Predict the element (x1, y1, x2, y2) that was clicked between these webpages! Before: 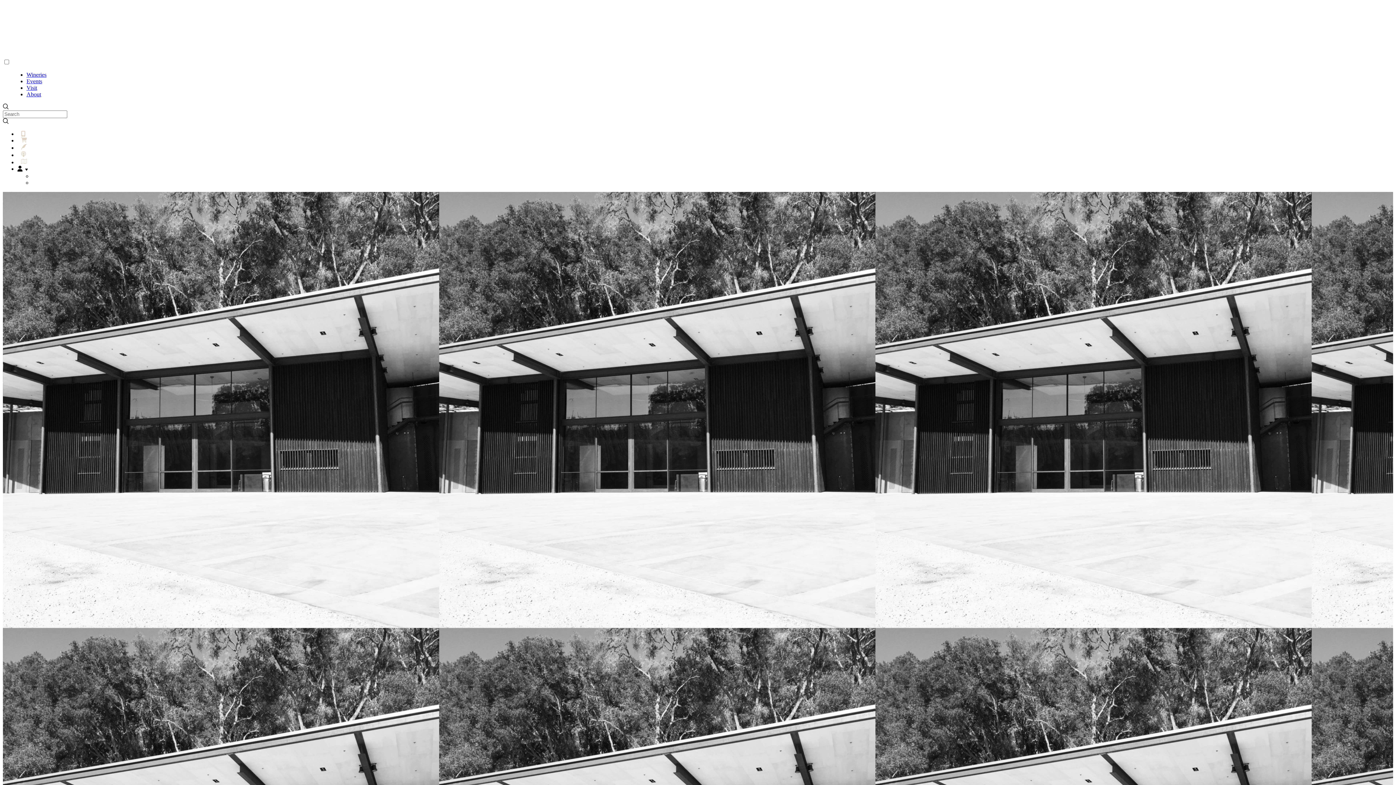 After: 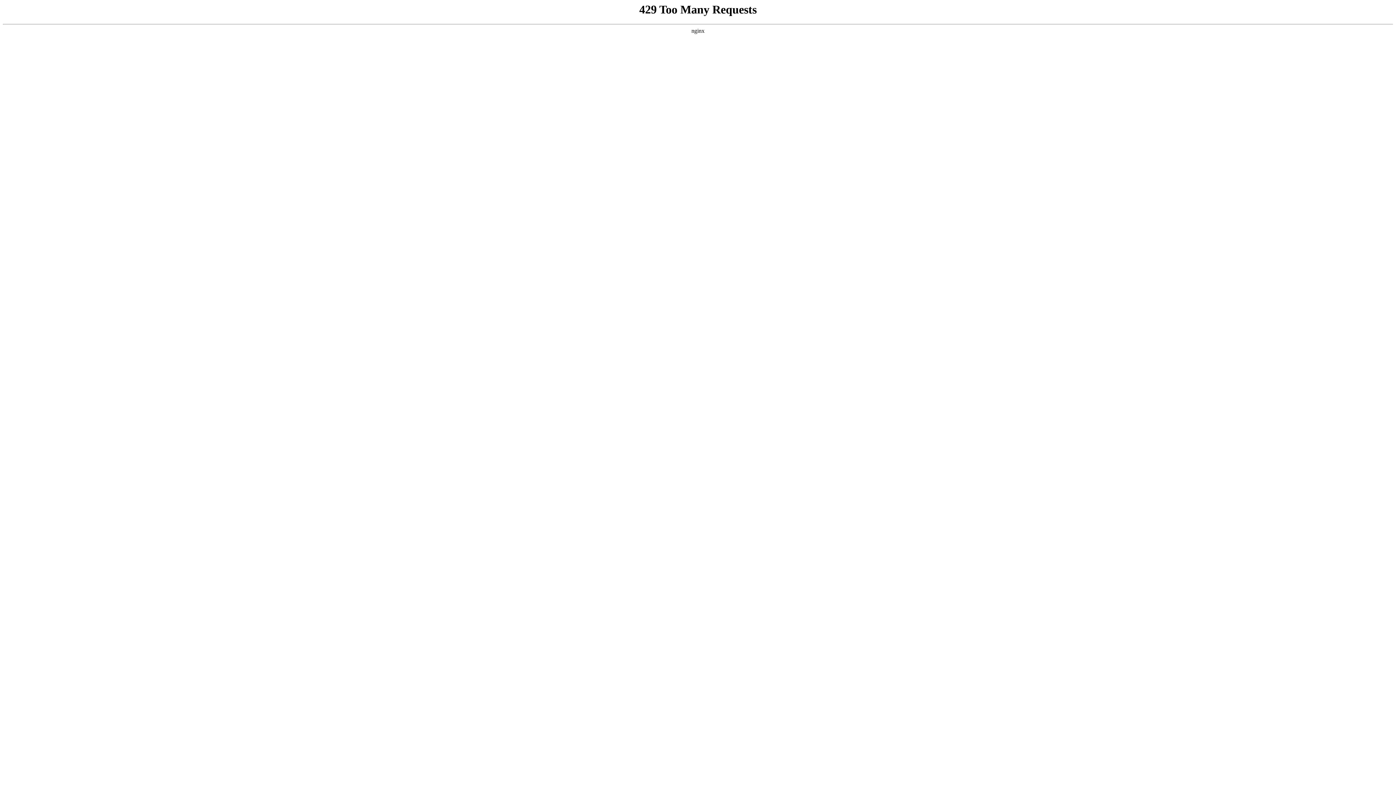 Action: label: Member Login bbox: (35, 179, 70, 185)